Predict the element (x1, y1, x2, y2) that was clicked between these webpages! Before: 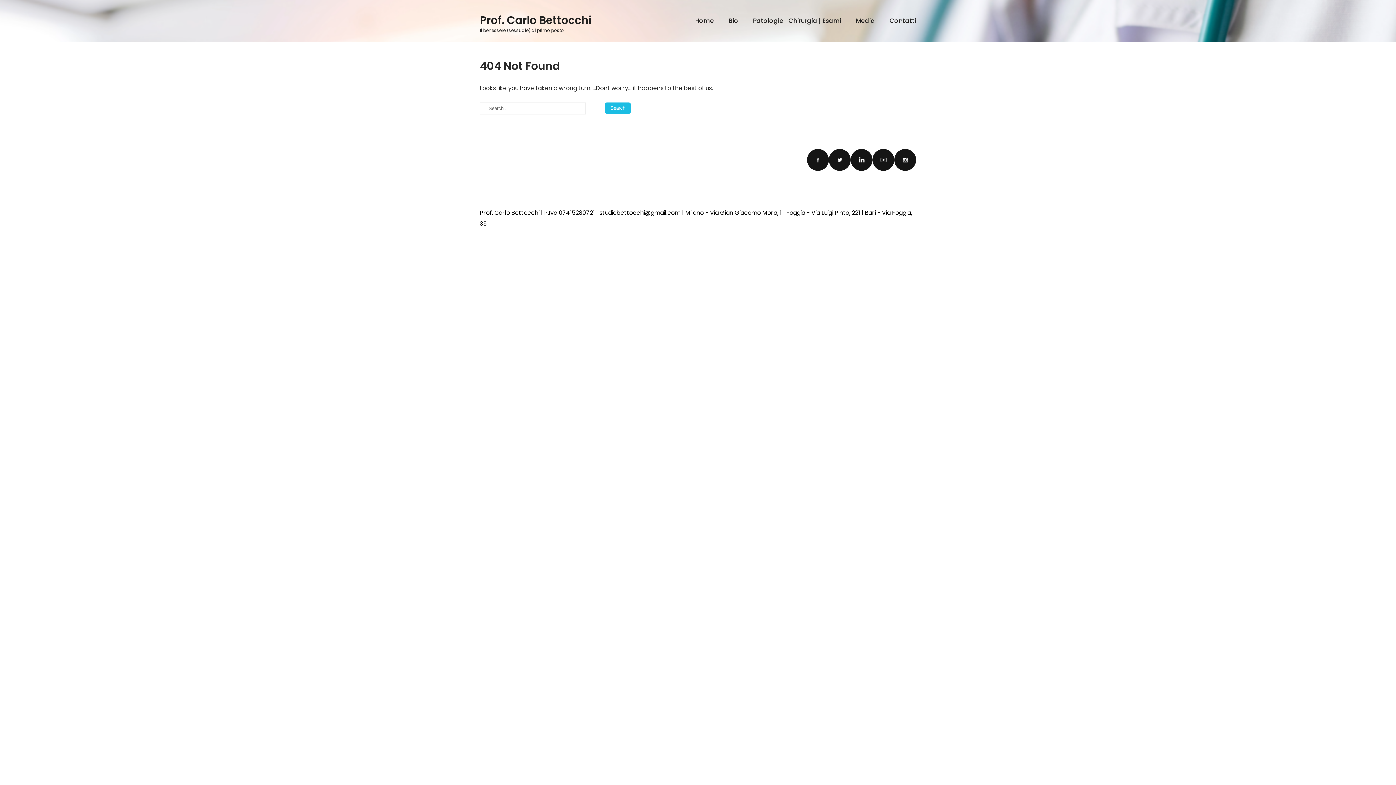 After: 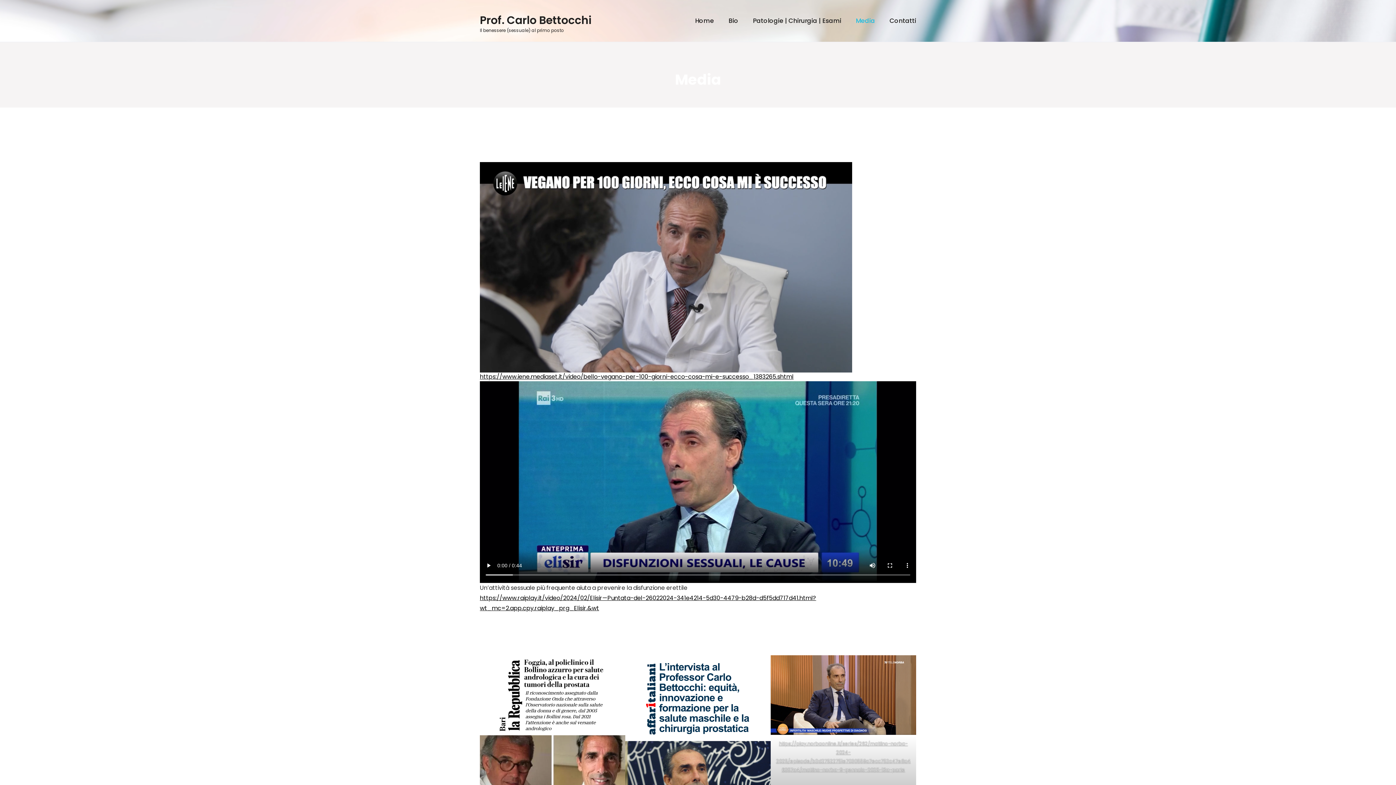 Action: bbox: (848, 0, 882, 41) label: Media